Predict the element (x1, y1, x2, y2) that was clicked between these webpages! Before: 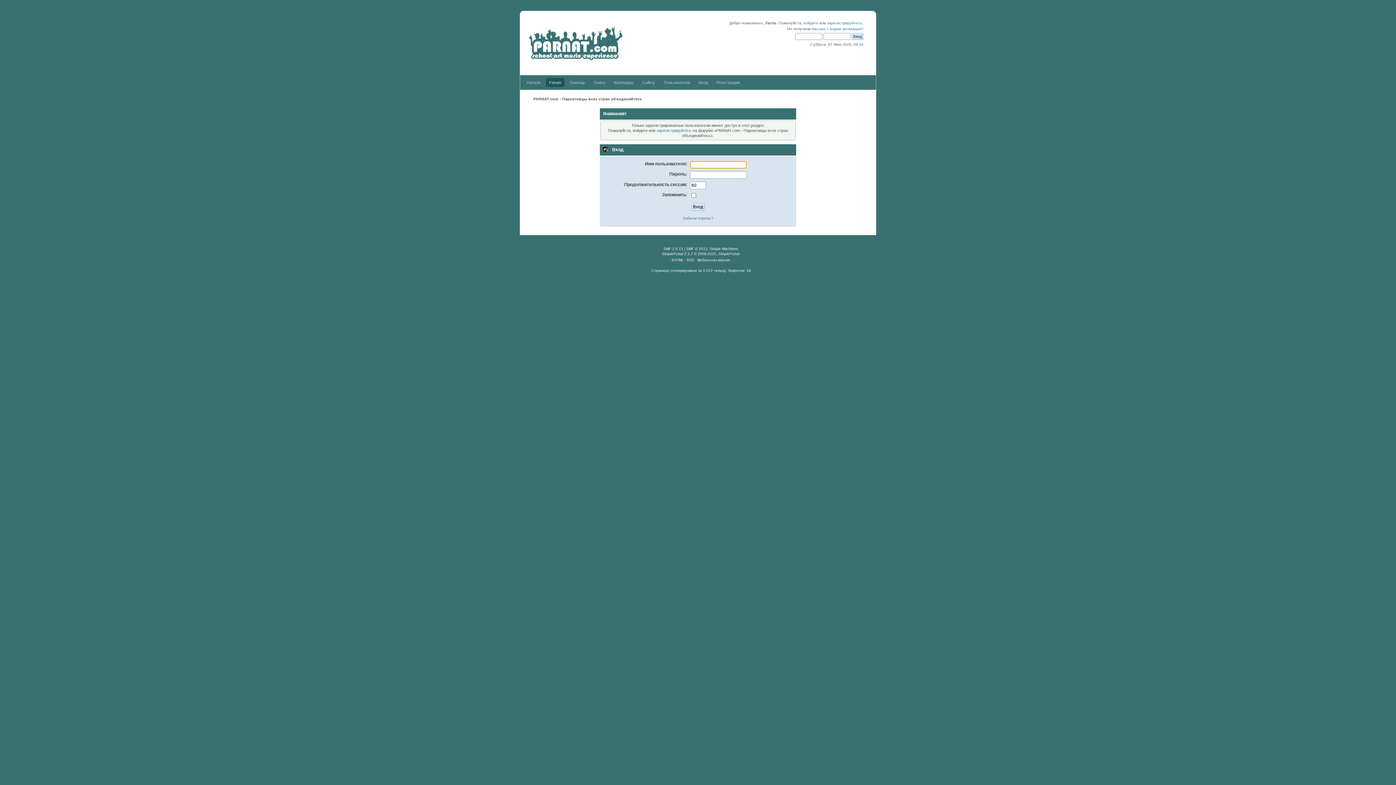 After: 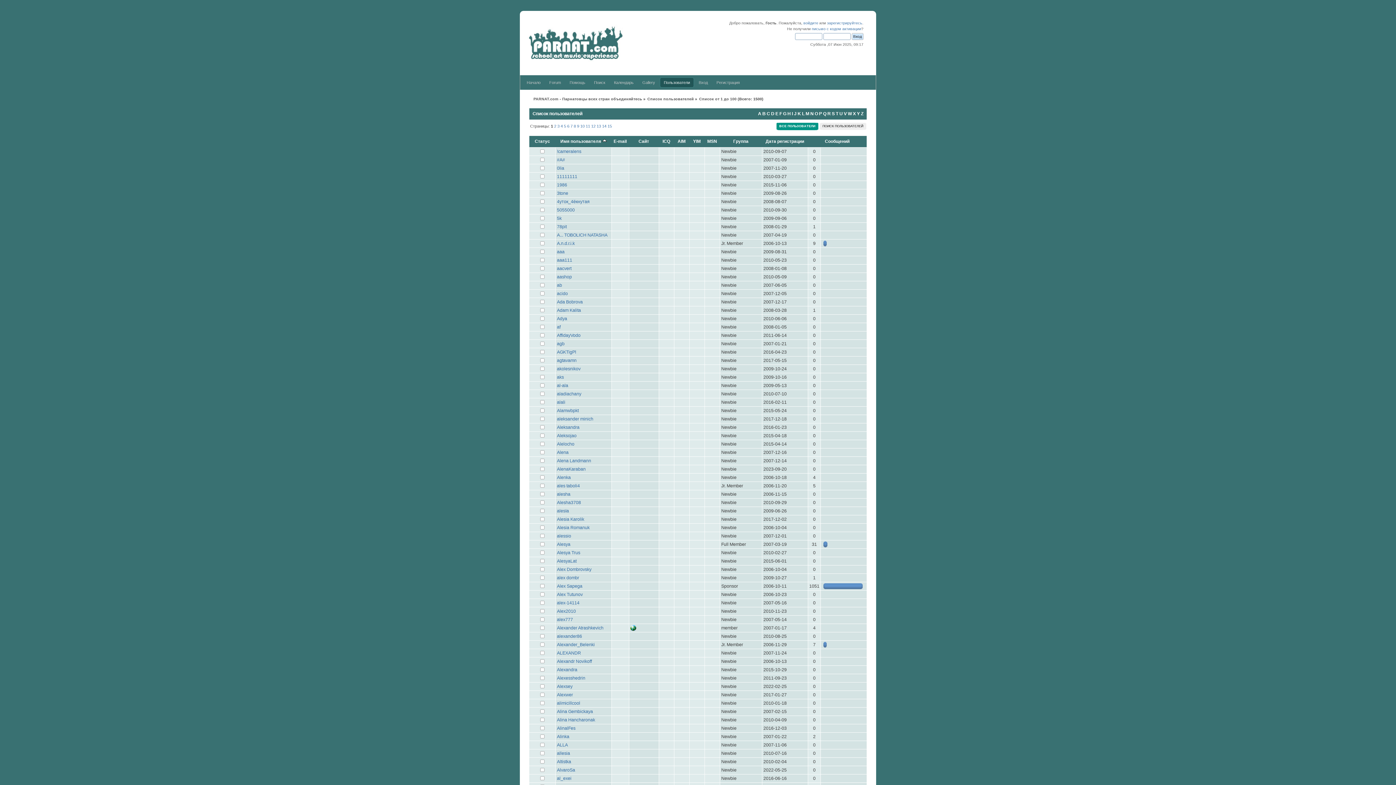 Action: bbox: (660, 77, 694, 87) label: Пользователи